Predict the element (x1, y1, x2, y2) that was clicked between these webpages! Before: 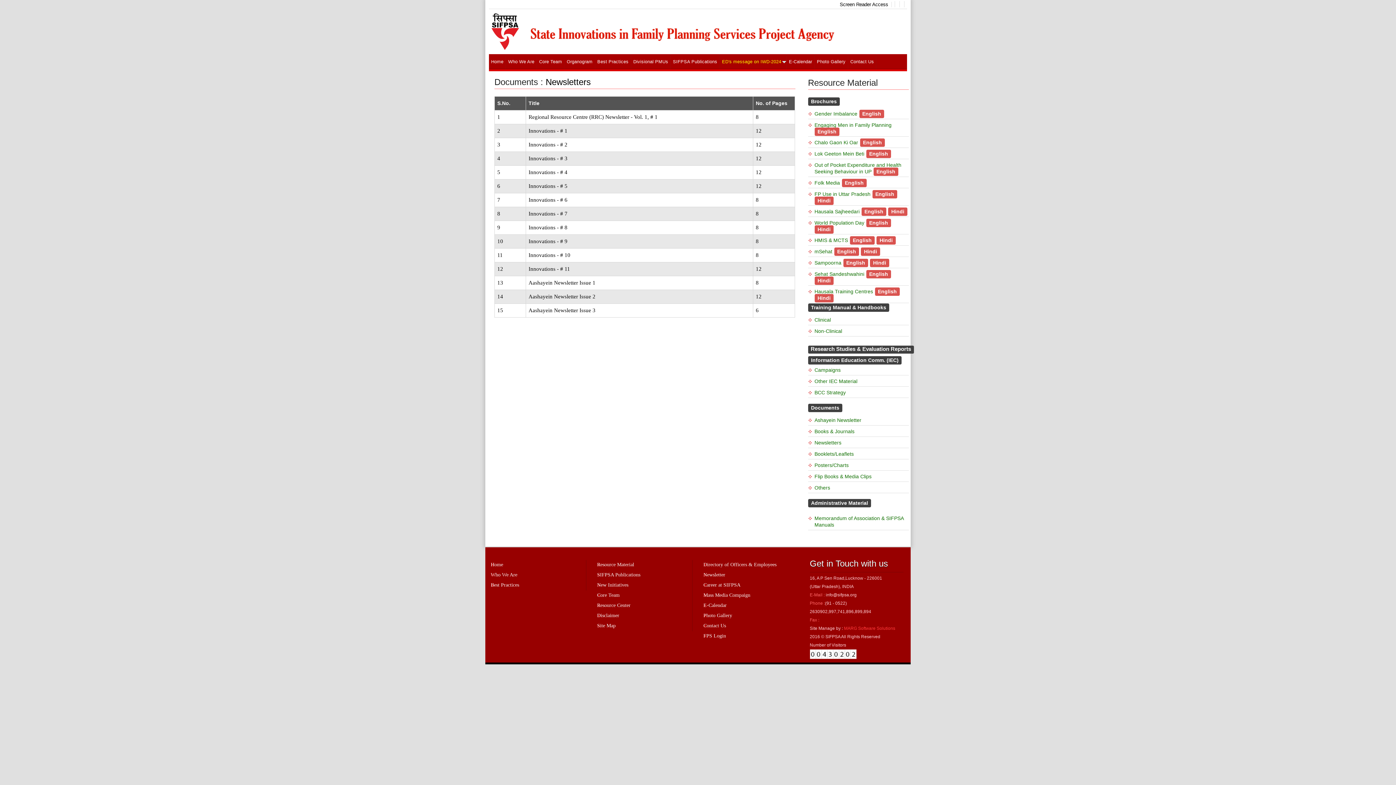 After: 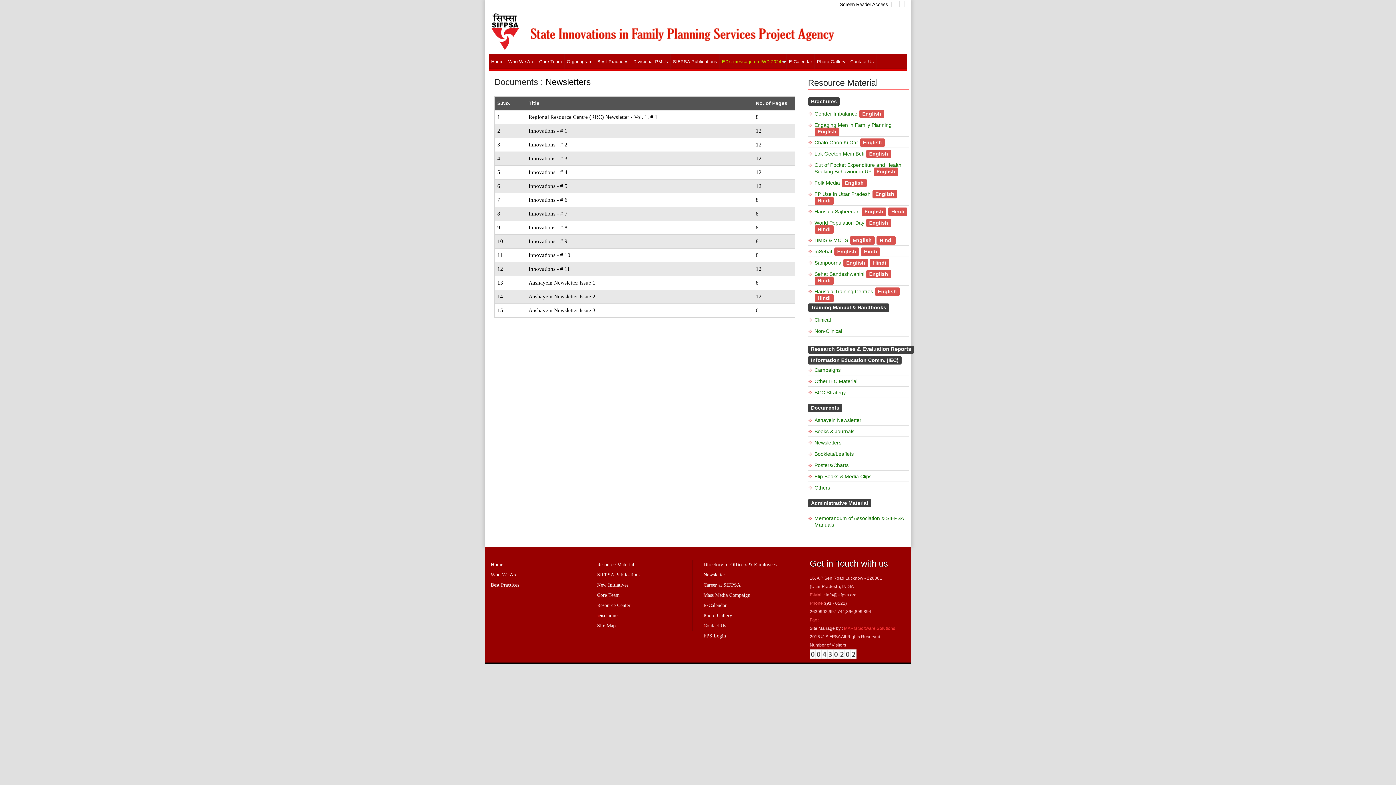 Action: bbox: (528, 141, 567, 147) label: Innovations - # 2